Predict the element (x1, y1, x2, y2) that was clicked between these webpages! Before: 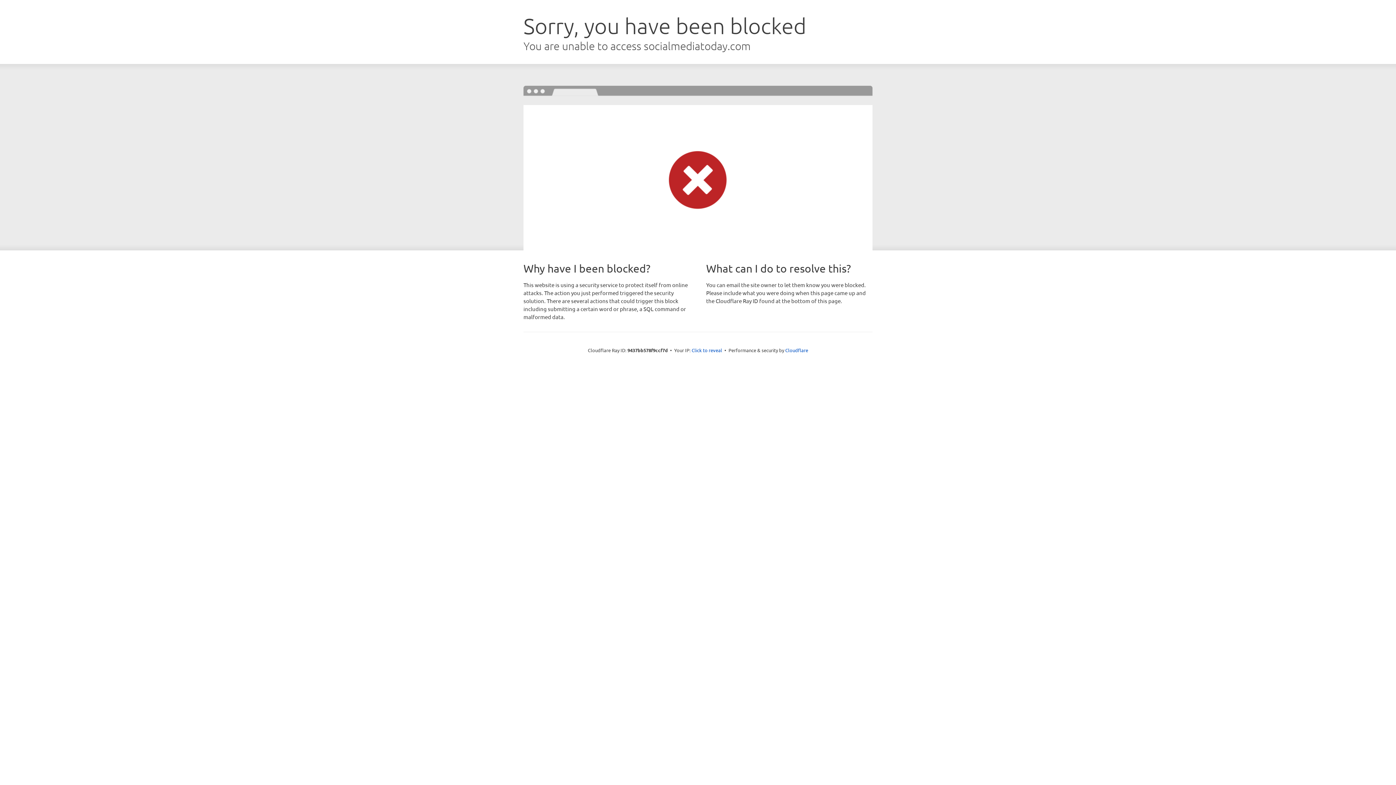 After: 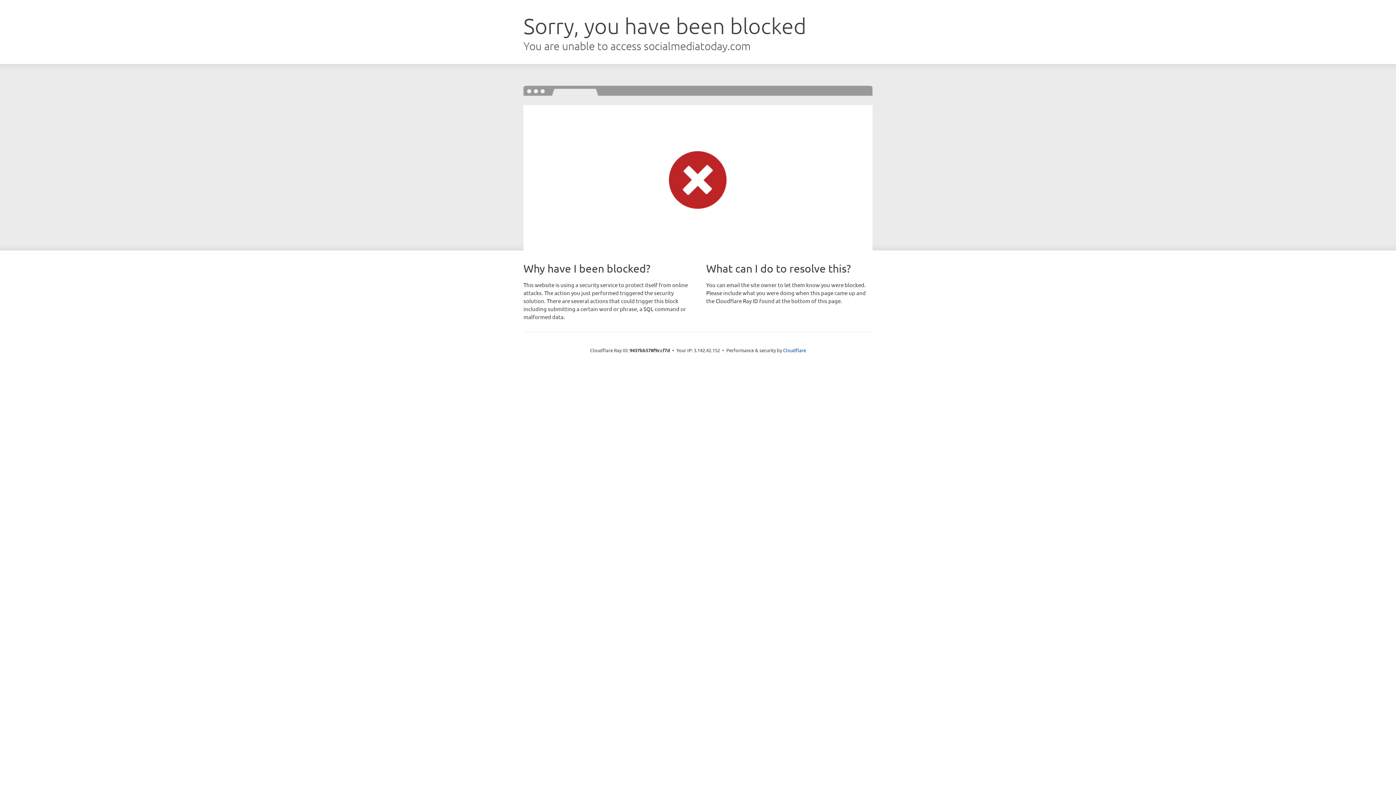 Action: label: Click to reveal bbox: (691, 346, 722, 353)